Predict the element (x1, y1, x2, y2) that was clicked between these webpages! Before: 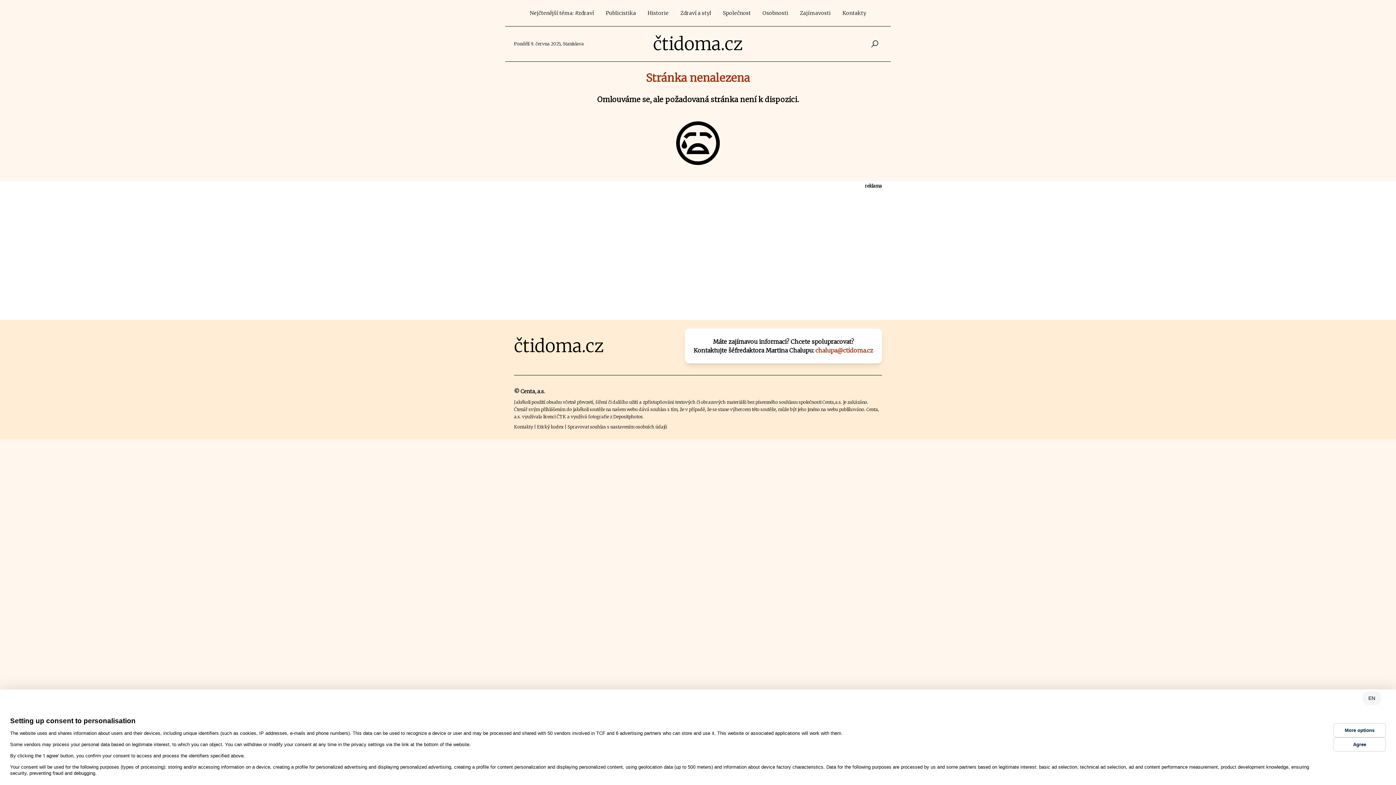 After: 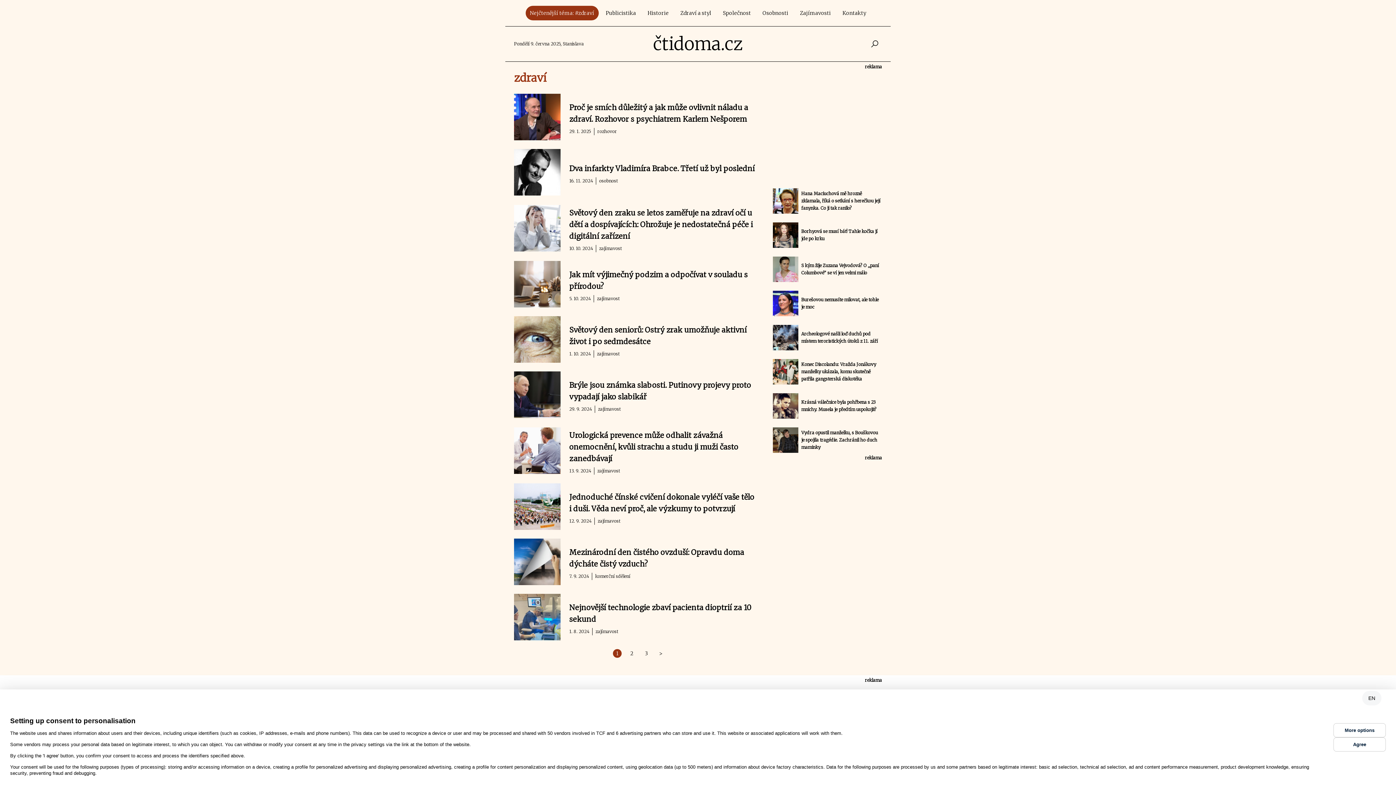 Action: bbox: (525, 5, 598, 20) label: Nejčtenější téma: #zdraví